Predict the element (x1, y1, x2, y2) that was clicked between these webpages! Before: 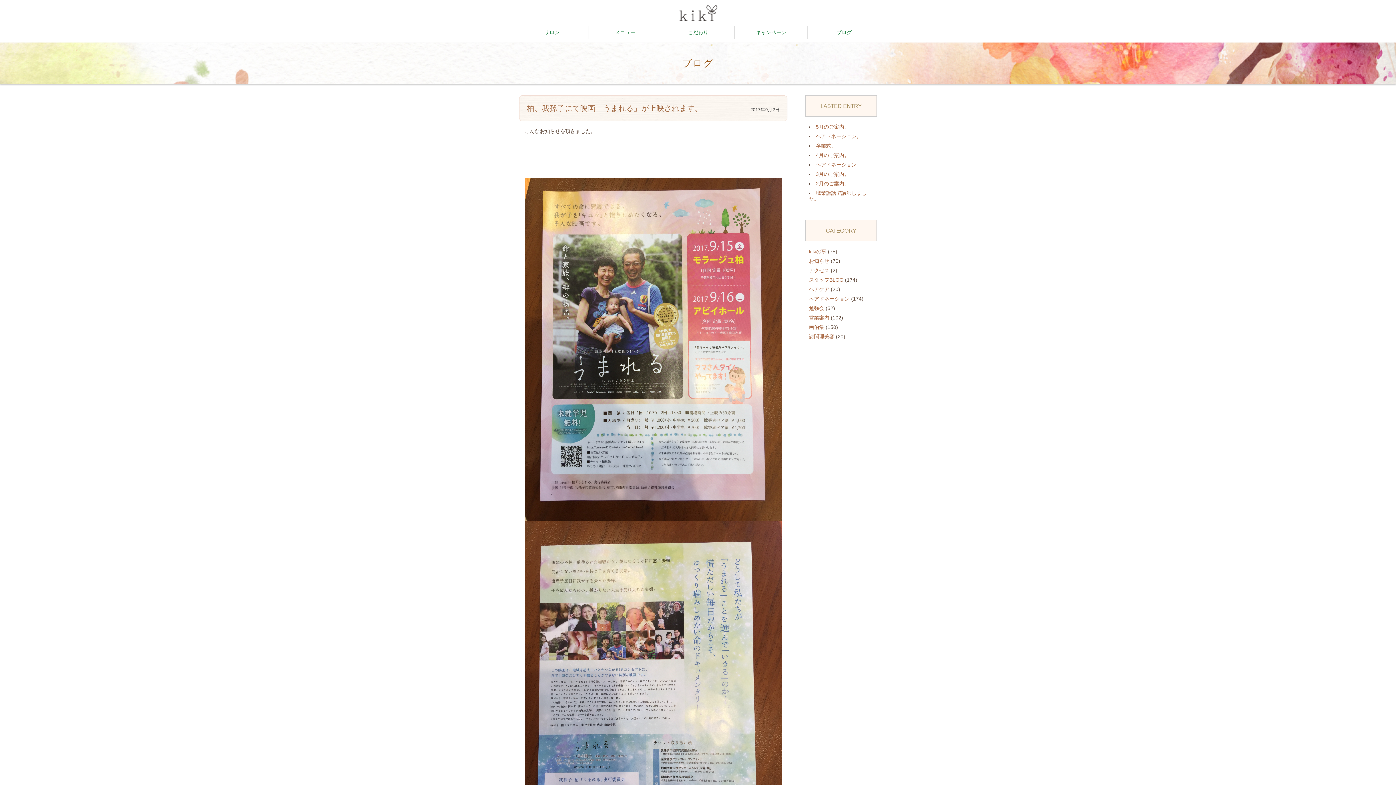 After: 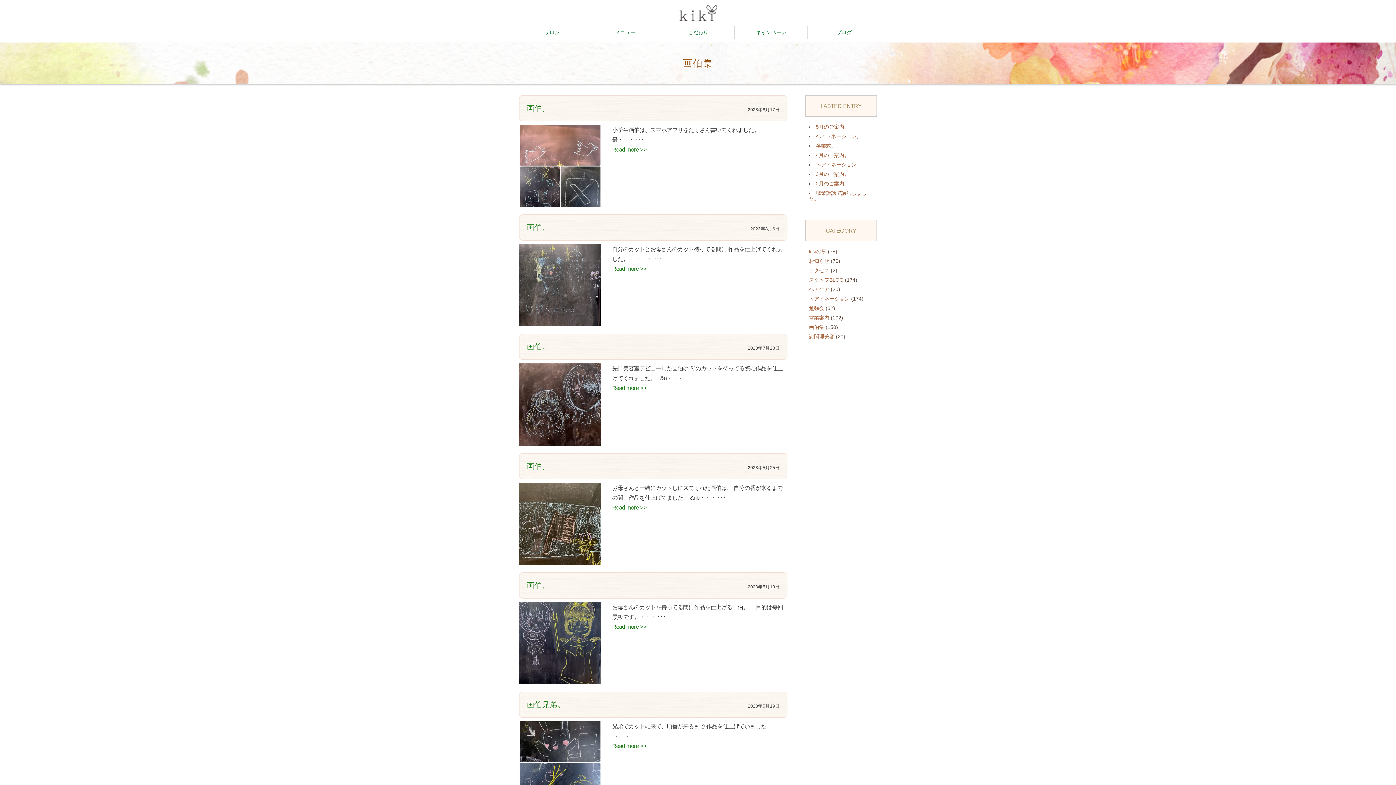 Action: label: 画伯集 bbox: (809, 324, 824, 330)